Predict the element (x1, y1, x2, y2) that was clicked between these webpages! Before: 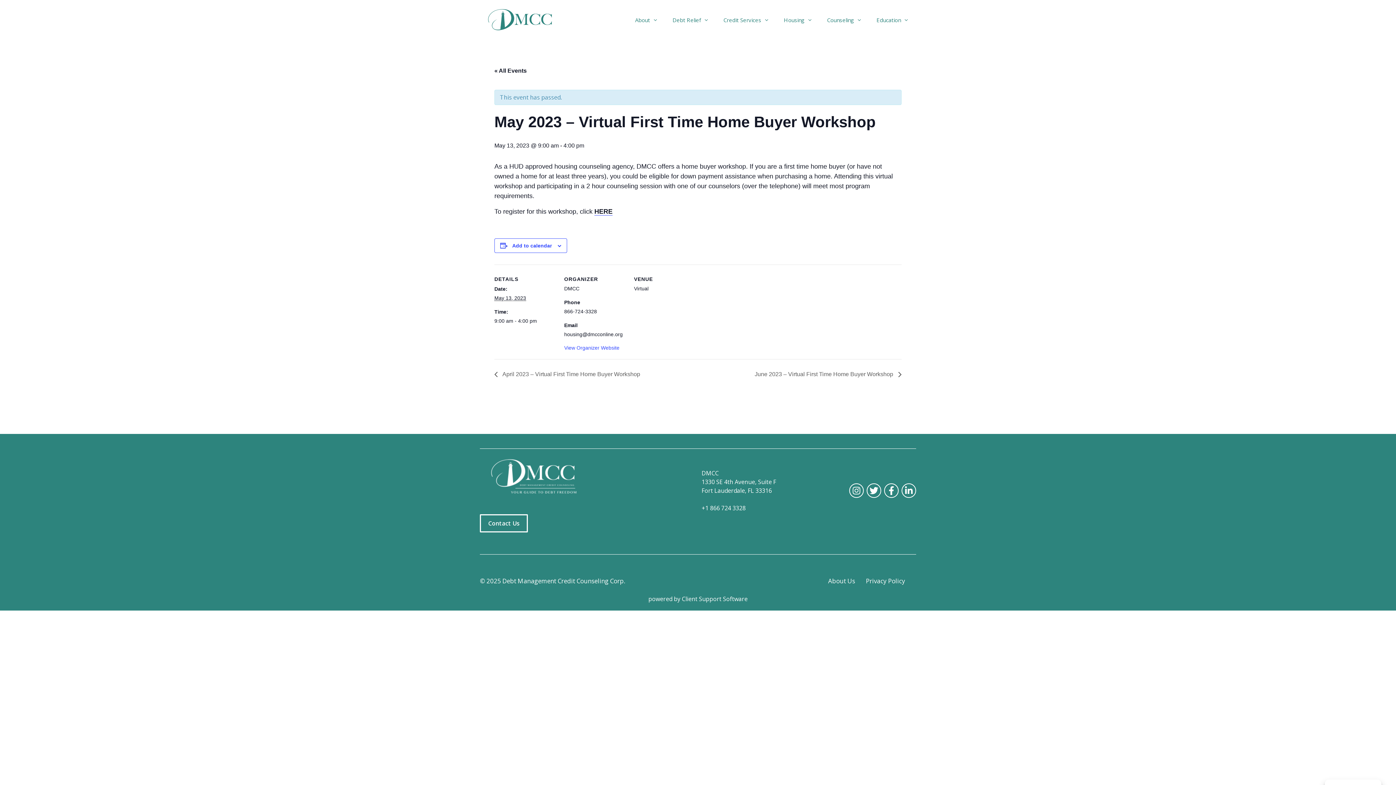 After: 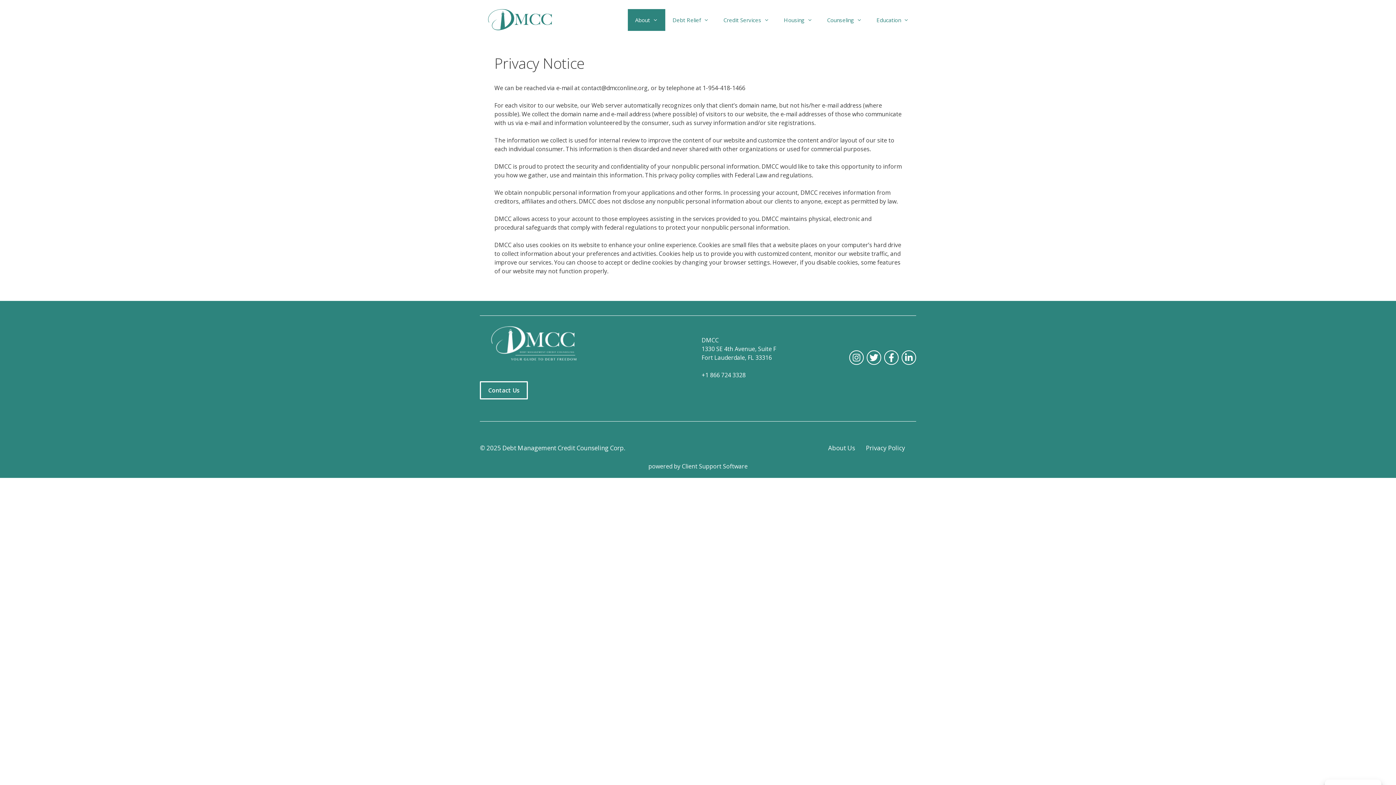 Action: bbox: (866, 576, 905, 585) label: Privacy Policy